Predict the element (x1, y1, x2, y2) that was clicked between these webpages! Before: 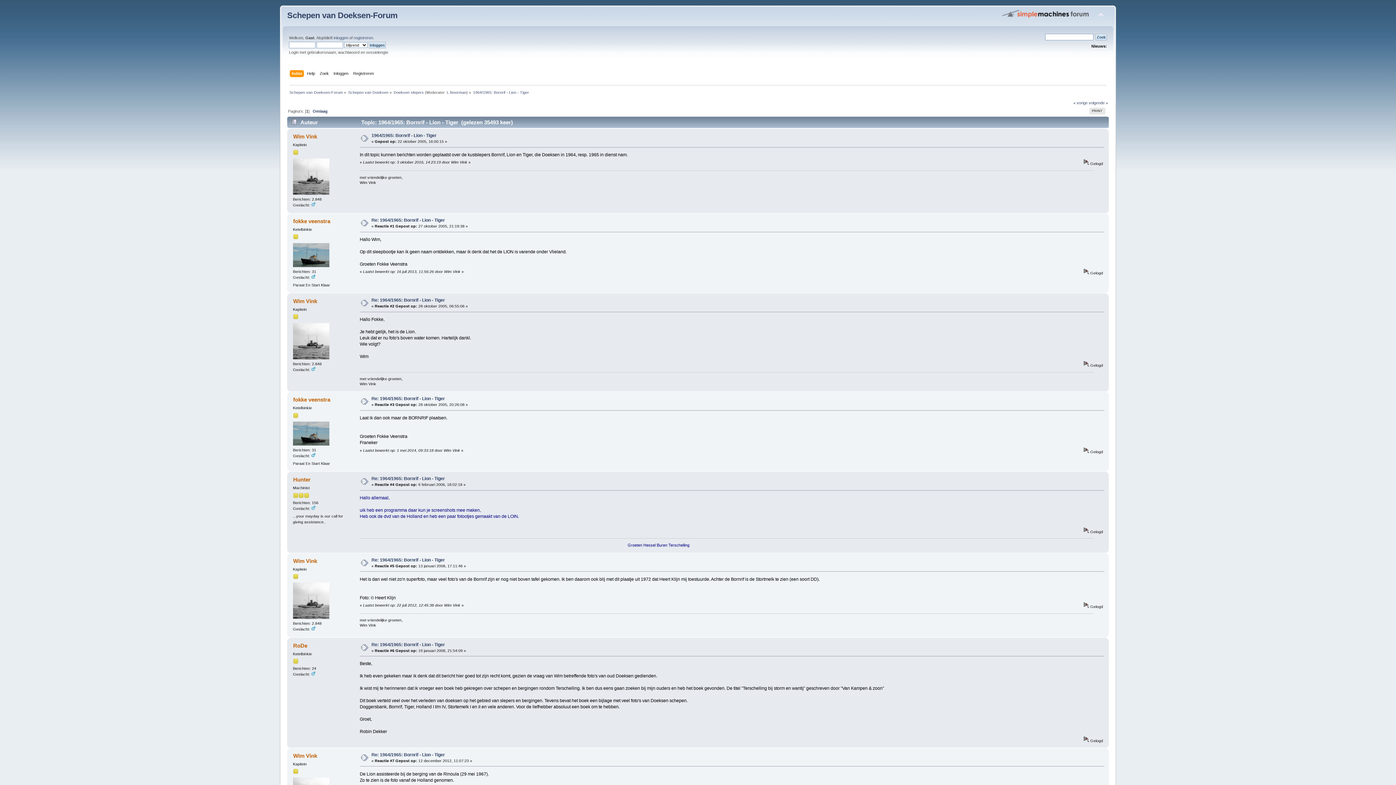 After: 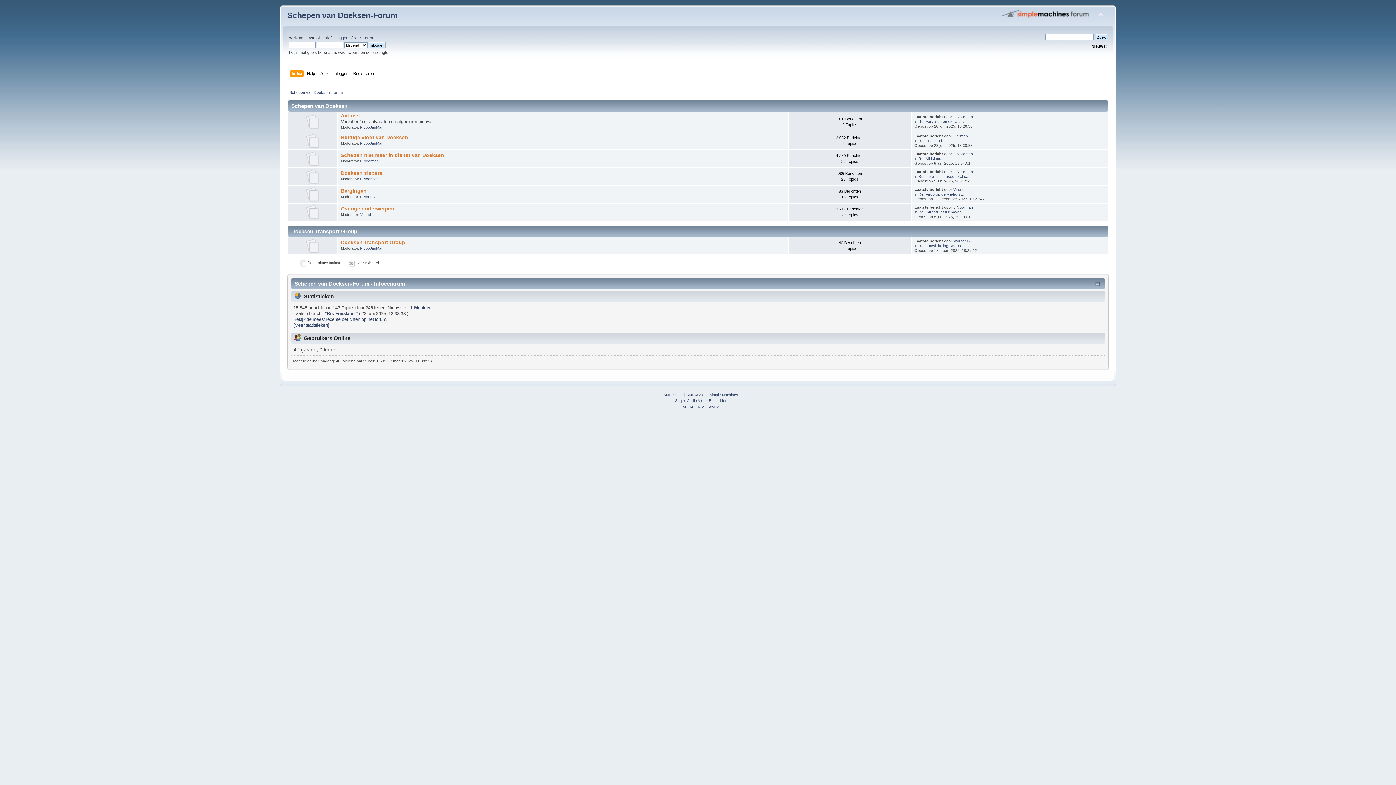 Action: label: Schepen van Doeksen-Forum bbox: (287, 10, 397, 20)